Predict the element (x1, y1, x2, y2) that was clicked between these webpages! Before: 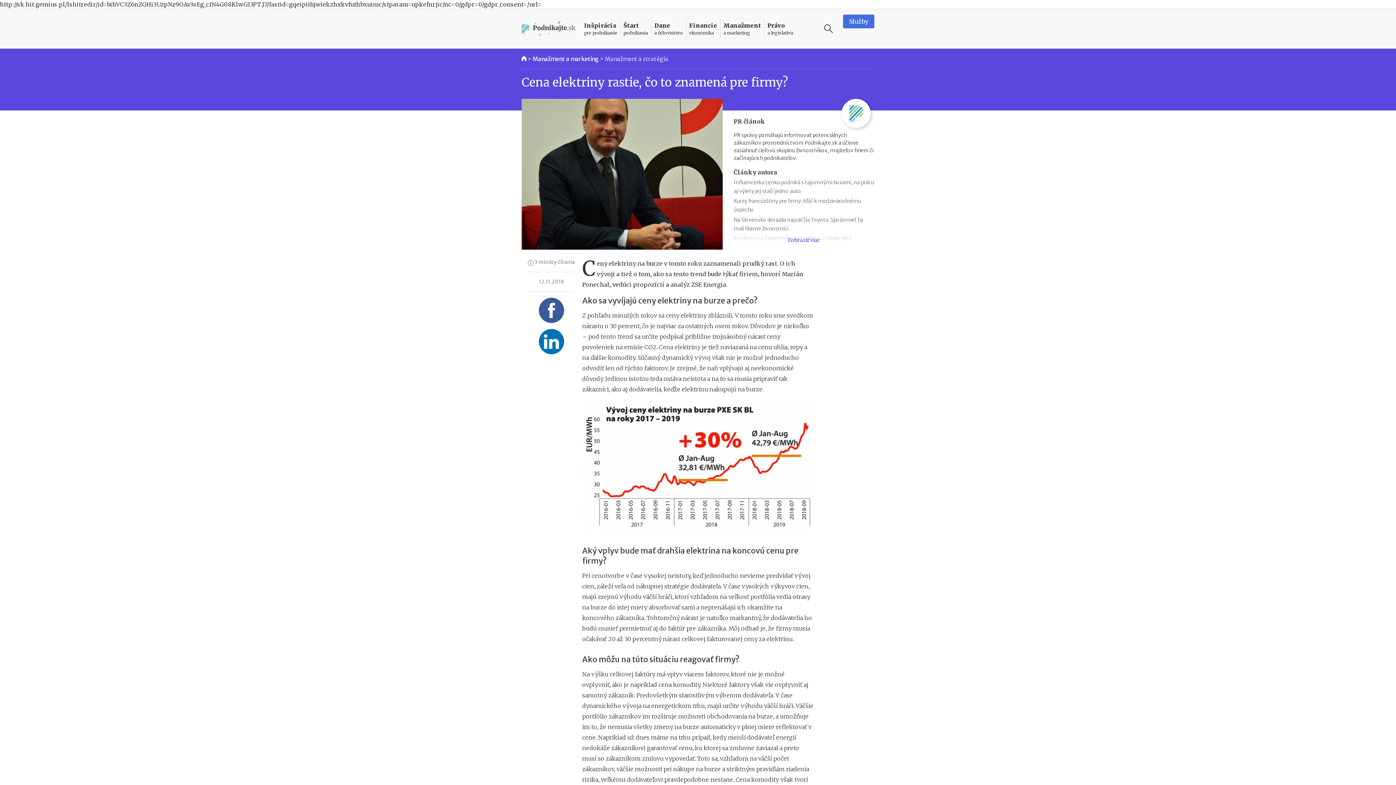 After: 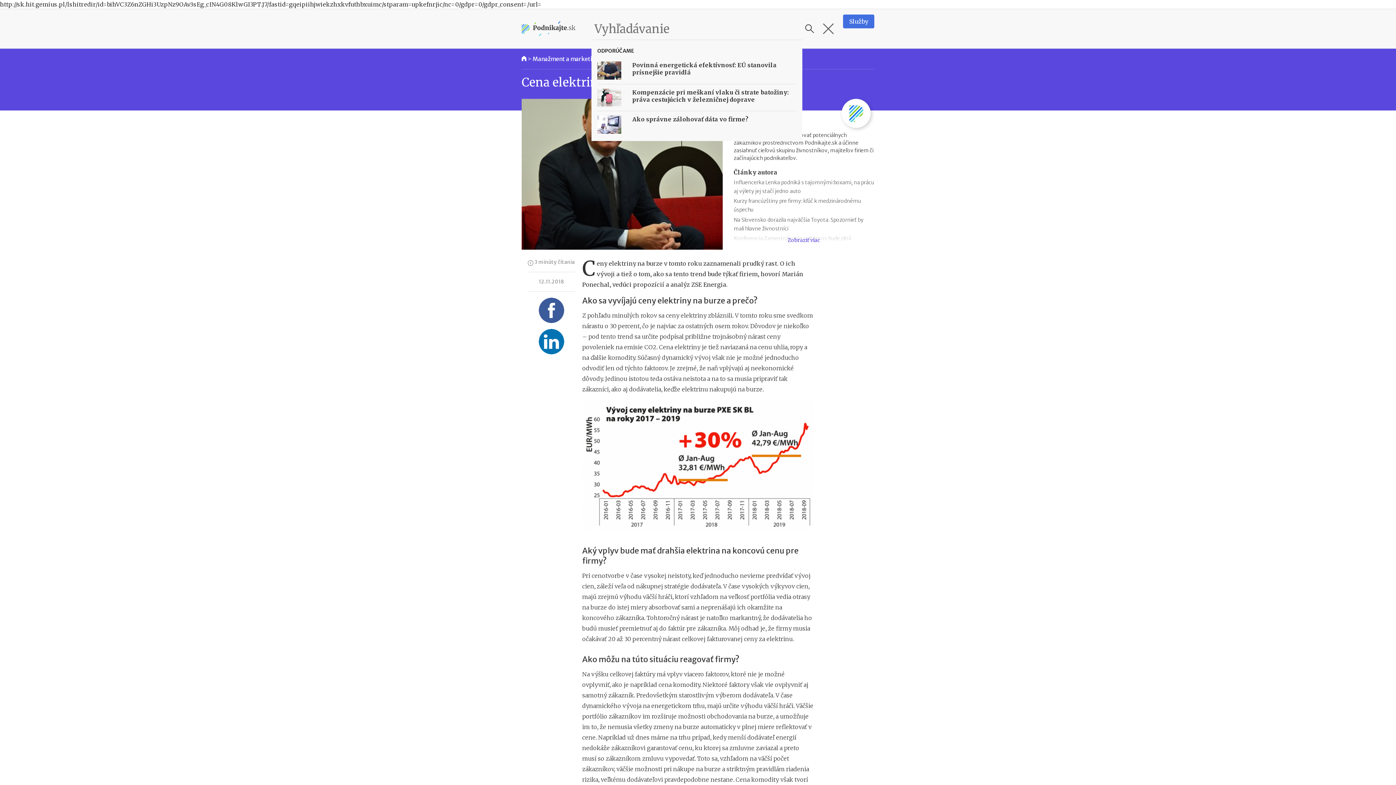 Action: label: Vyhľadávanie bbox: (820, 20, 837, 37)